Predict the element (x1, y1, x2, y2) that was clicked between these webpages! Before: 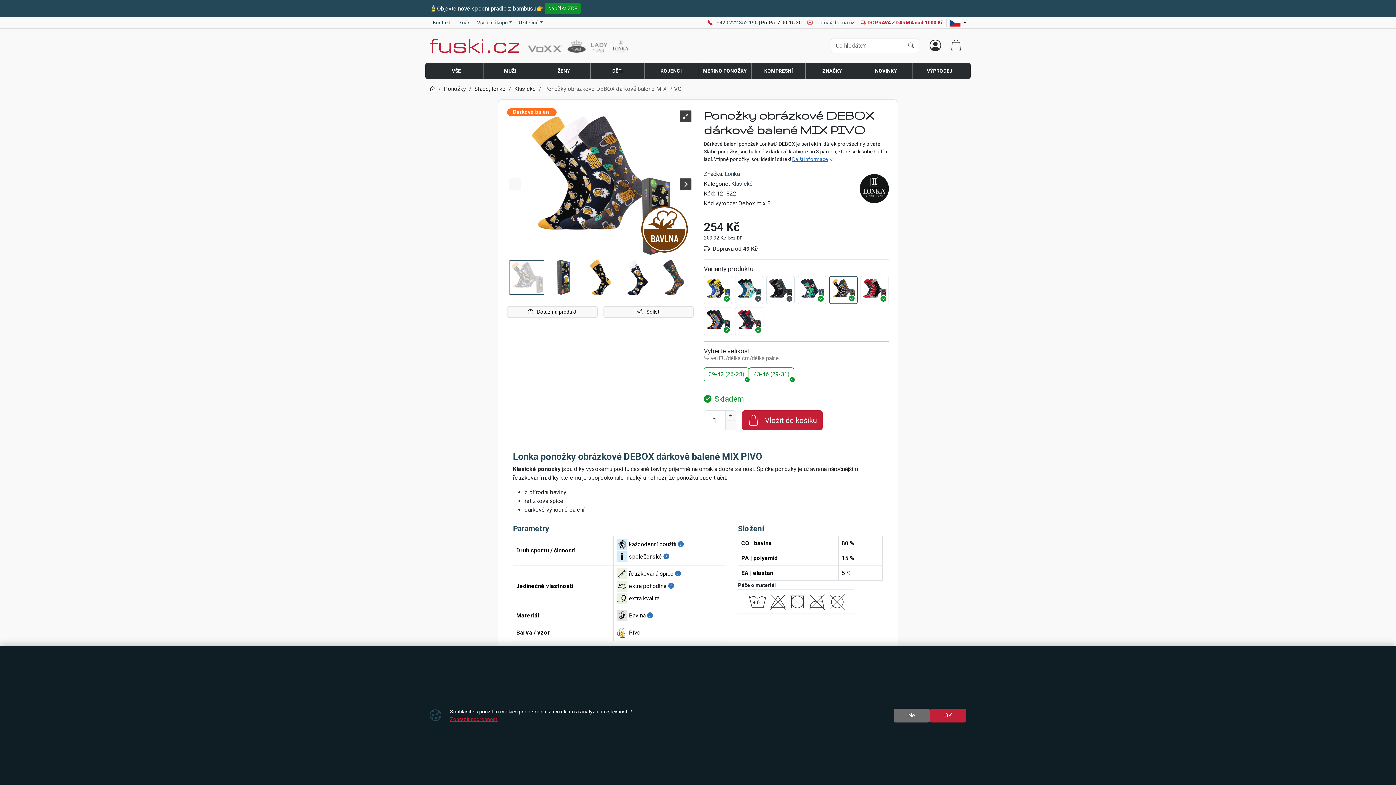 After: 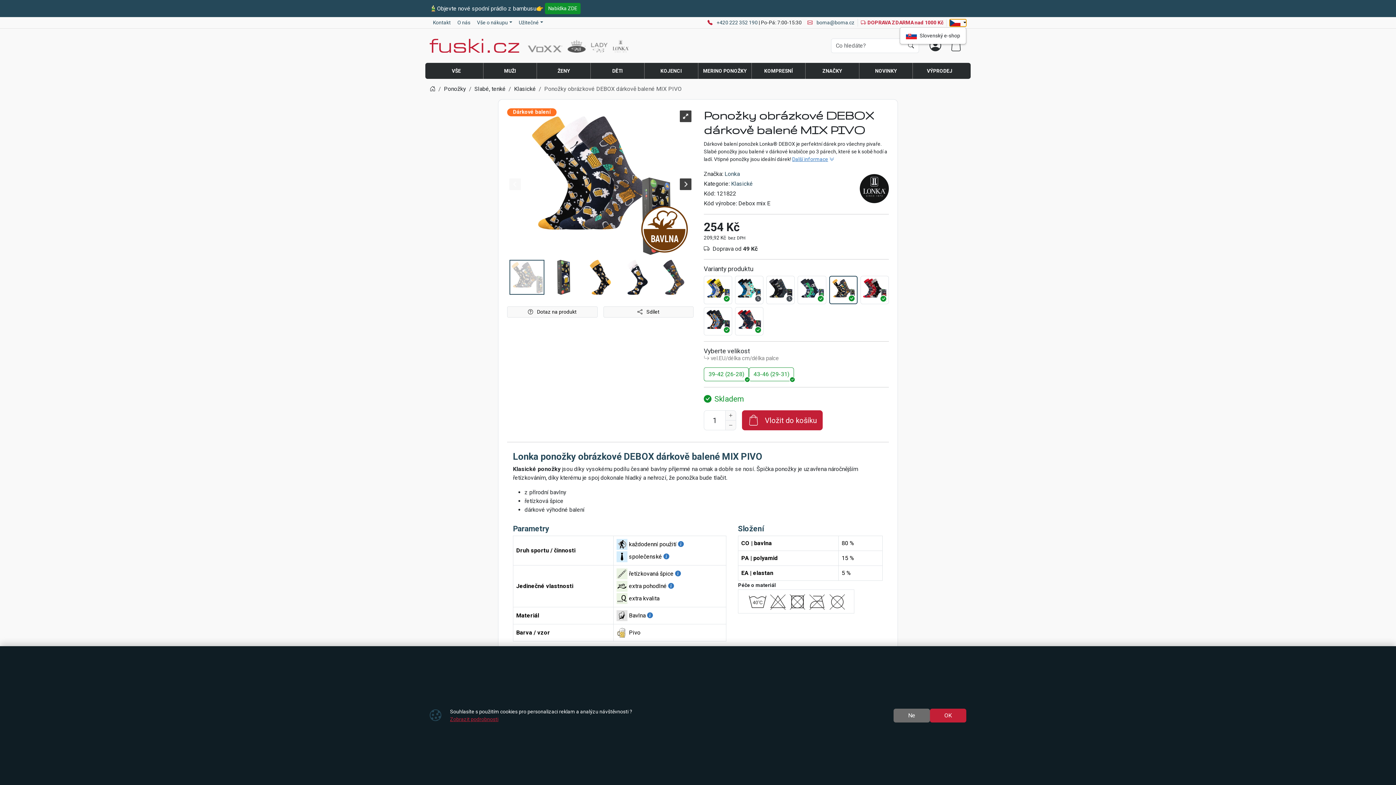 Action: label: Lang bbox: (949, 19, 966, 26)